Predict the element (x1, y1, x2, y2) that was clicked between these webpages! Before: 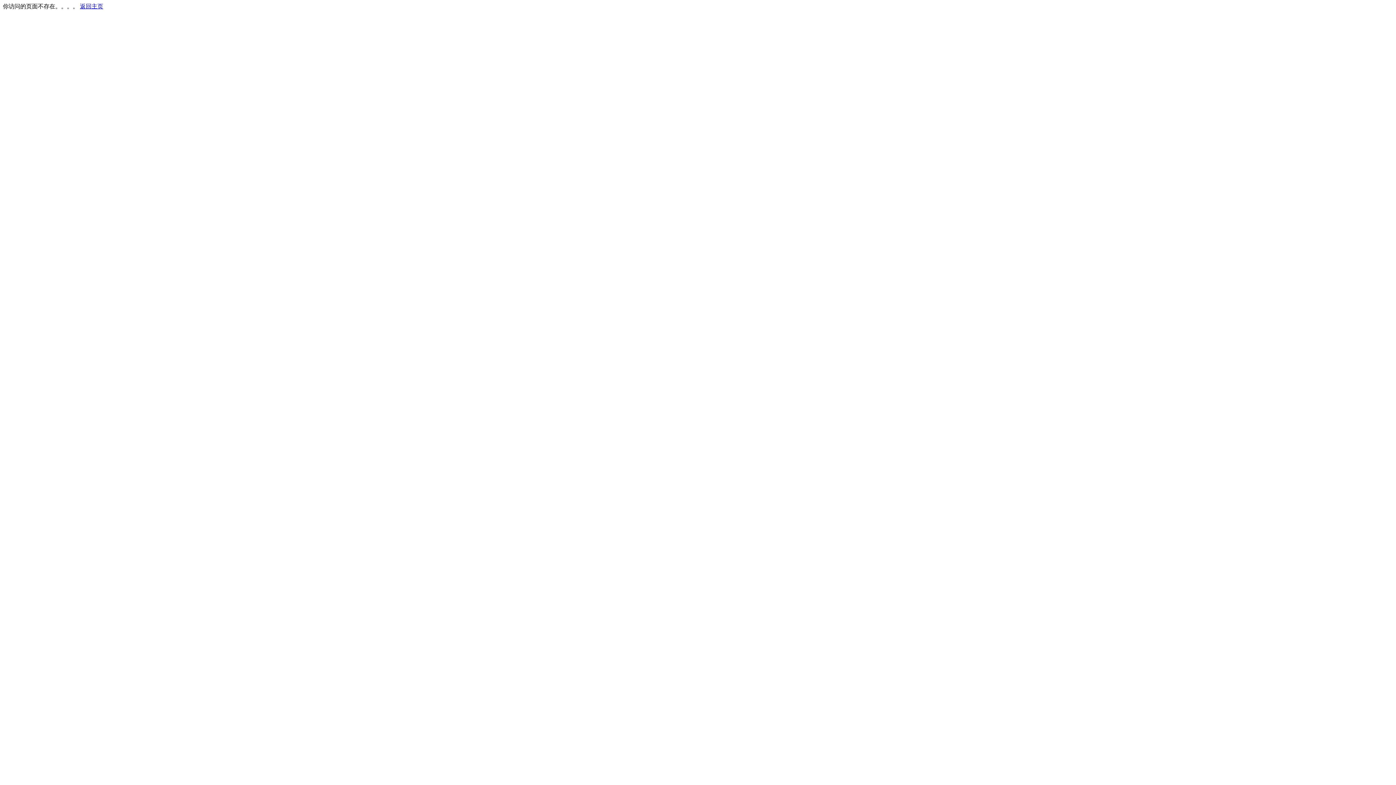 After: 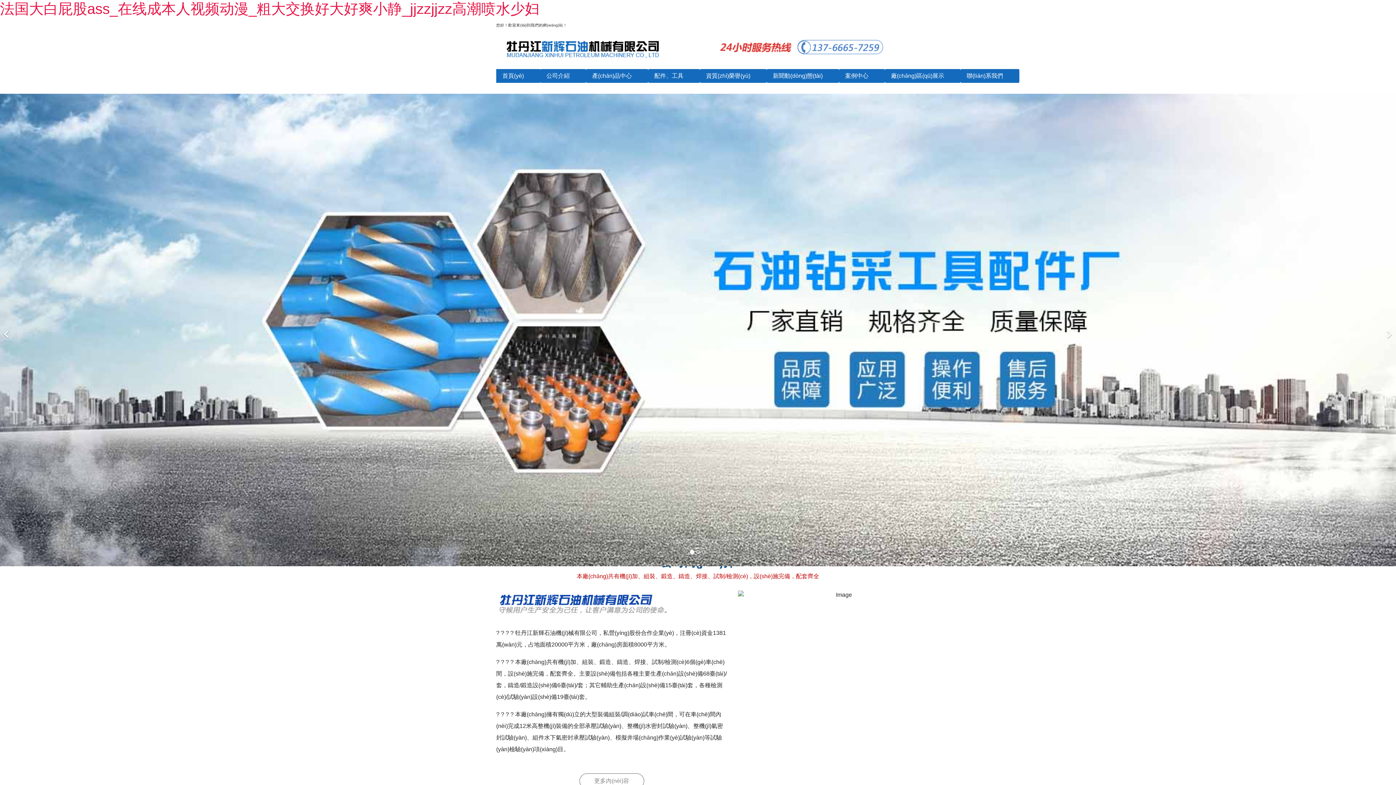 Action: label: 返回主页 bbox: (80, 3, 103, 9)